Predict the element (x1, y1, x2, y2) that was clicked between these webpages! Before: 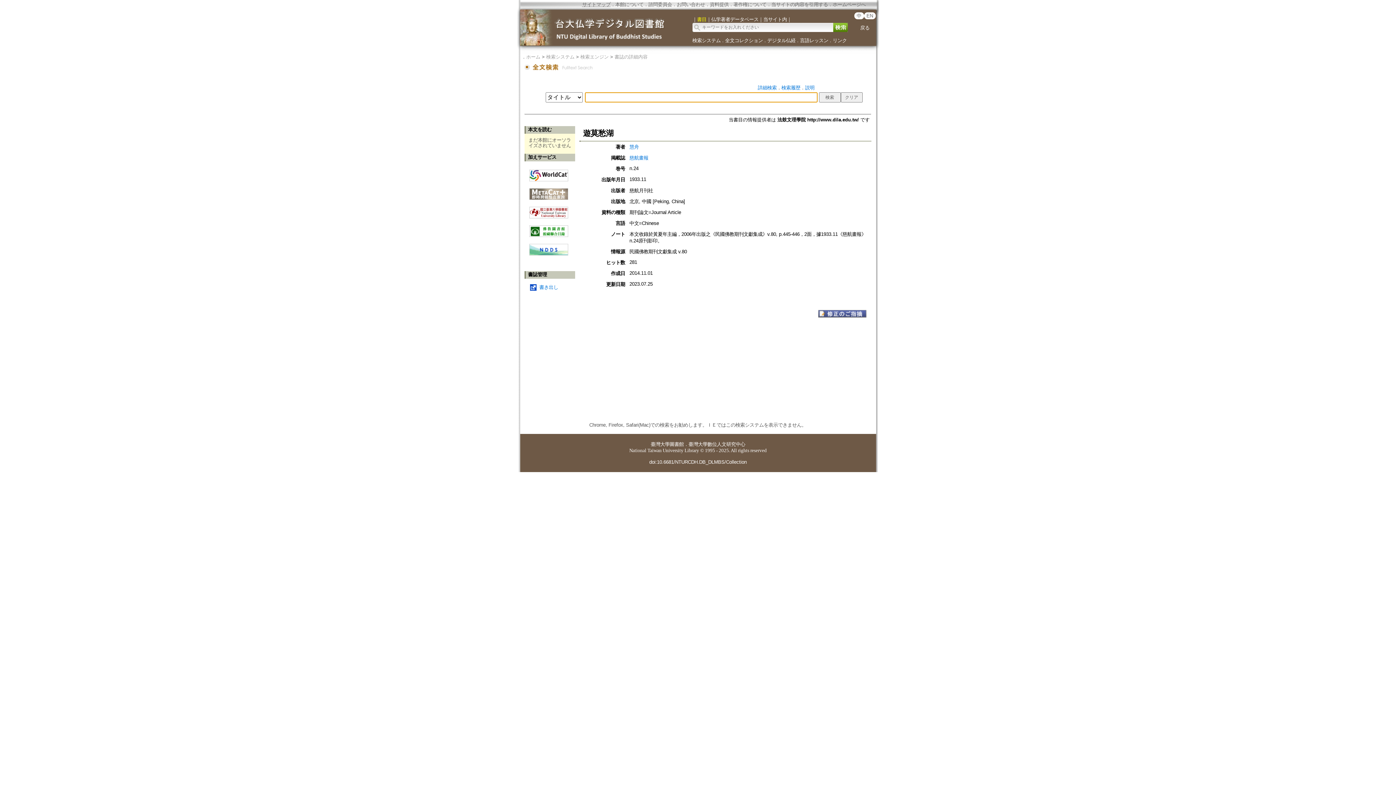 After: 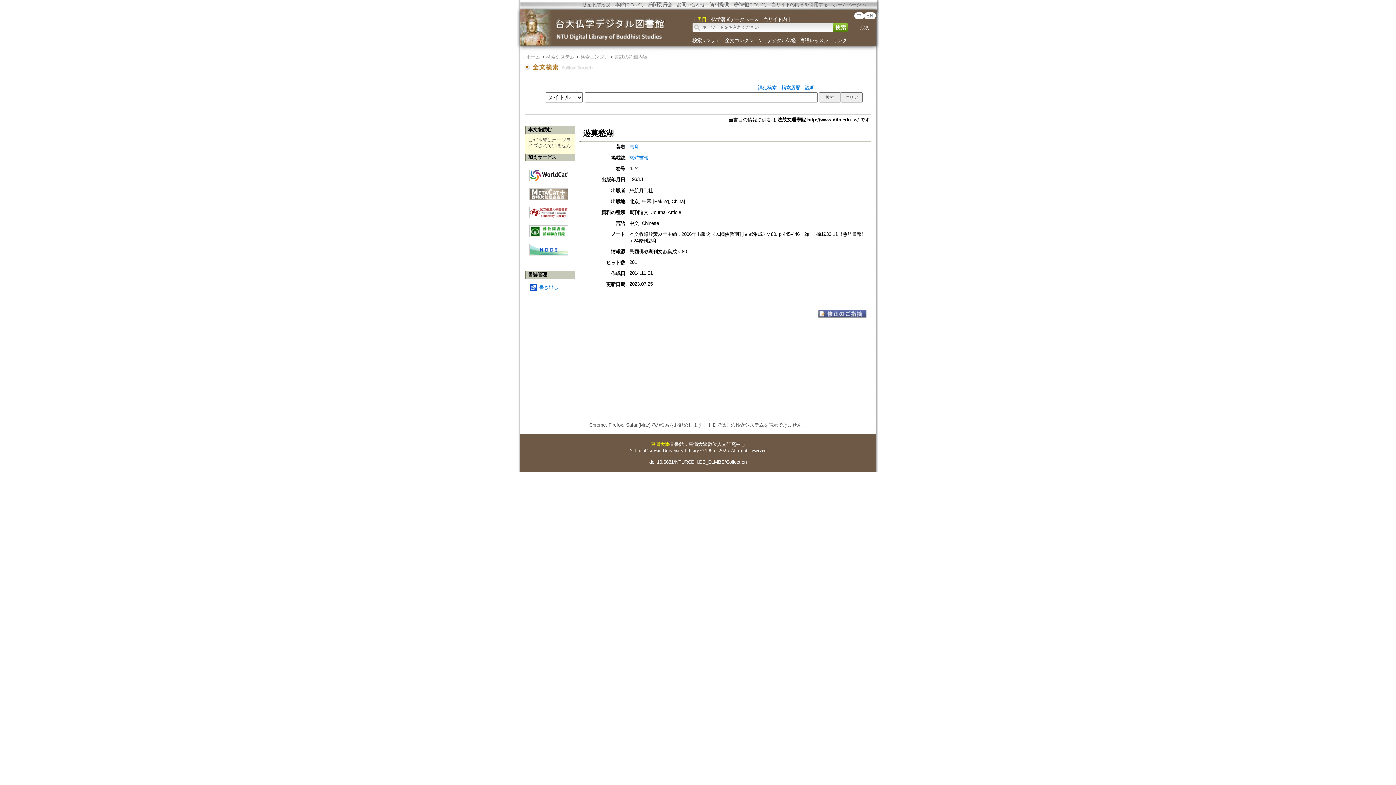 Action: label: 臺灣大學 bbox: (650, 441, 669, 447)